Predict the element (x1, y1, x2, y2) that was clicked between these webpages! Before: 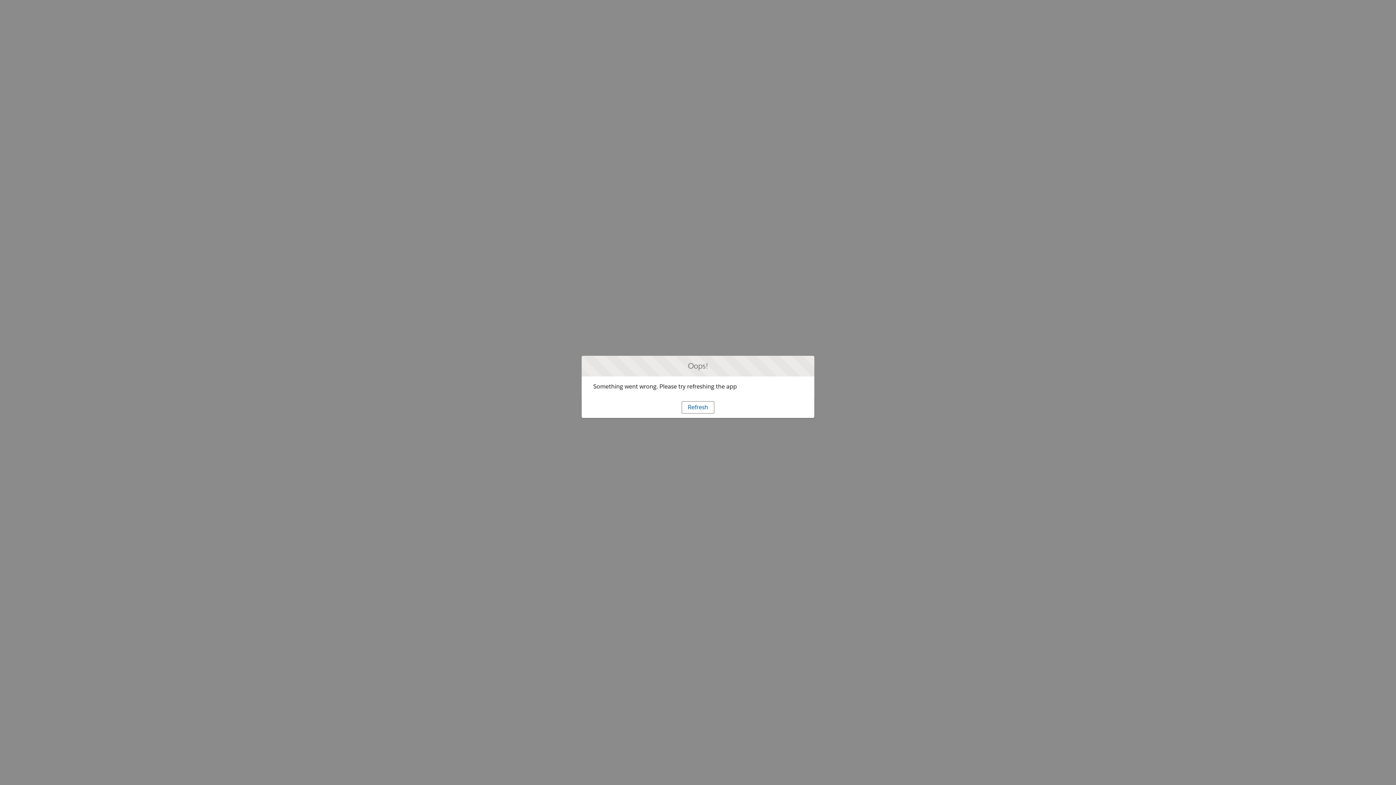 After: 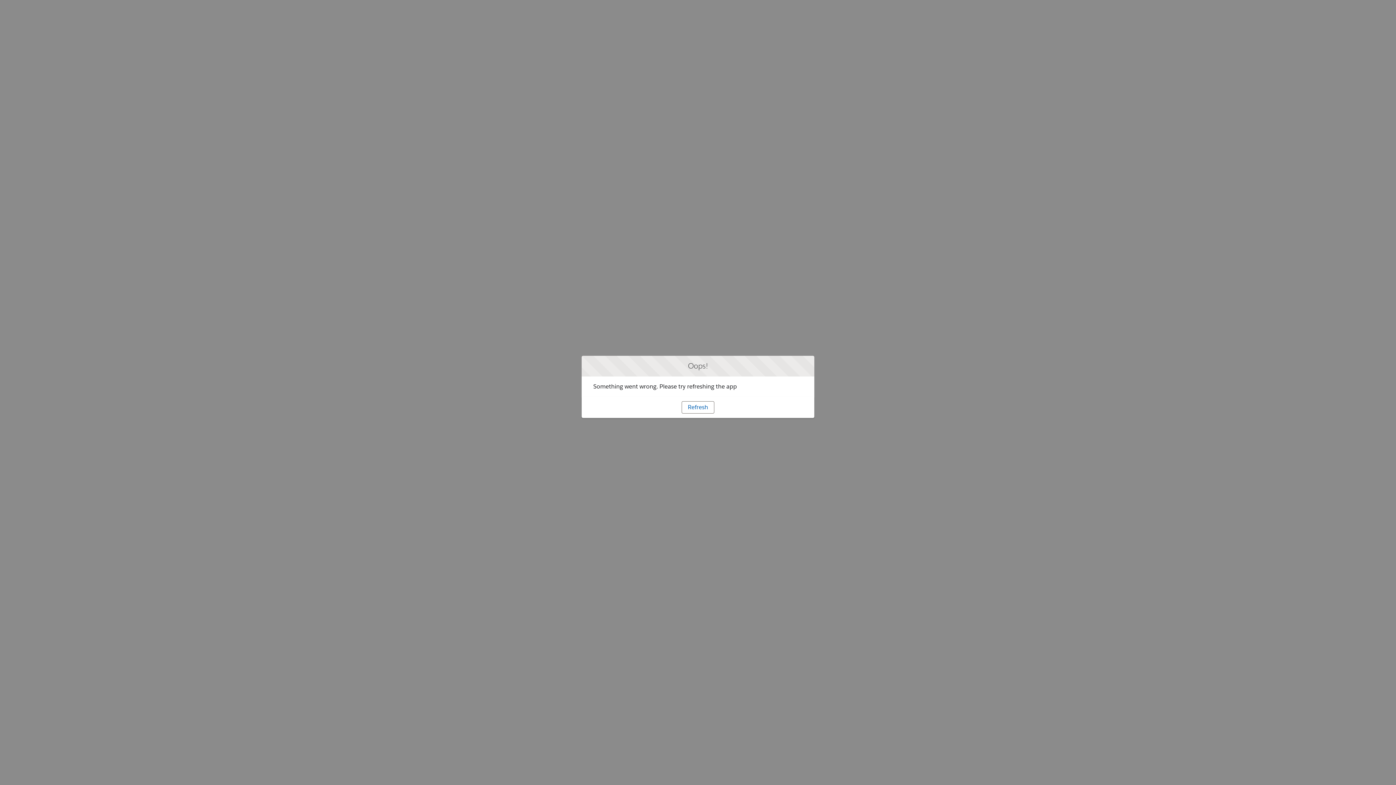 Action: bbox: (681, 401, 714, 413) label: Refresh